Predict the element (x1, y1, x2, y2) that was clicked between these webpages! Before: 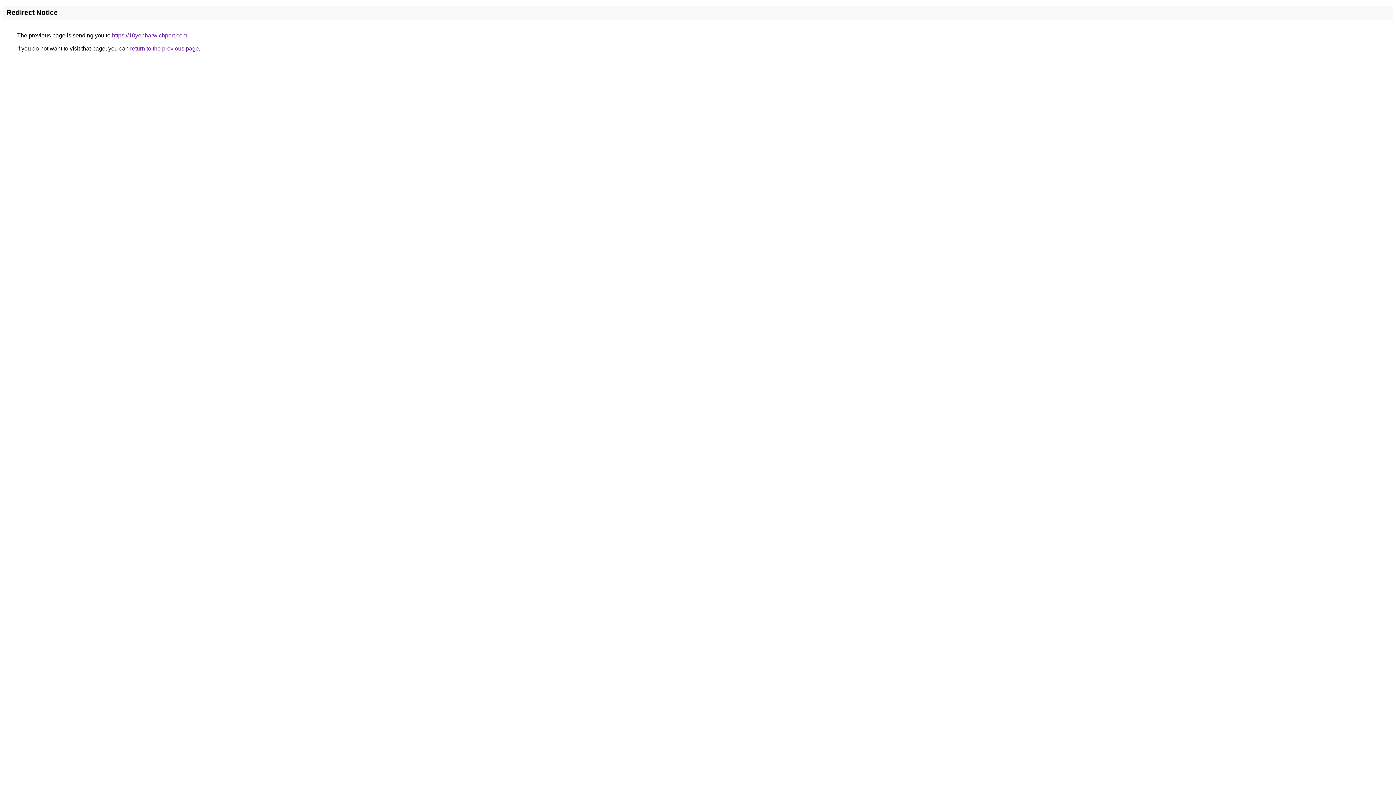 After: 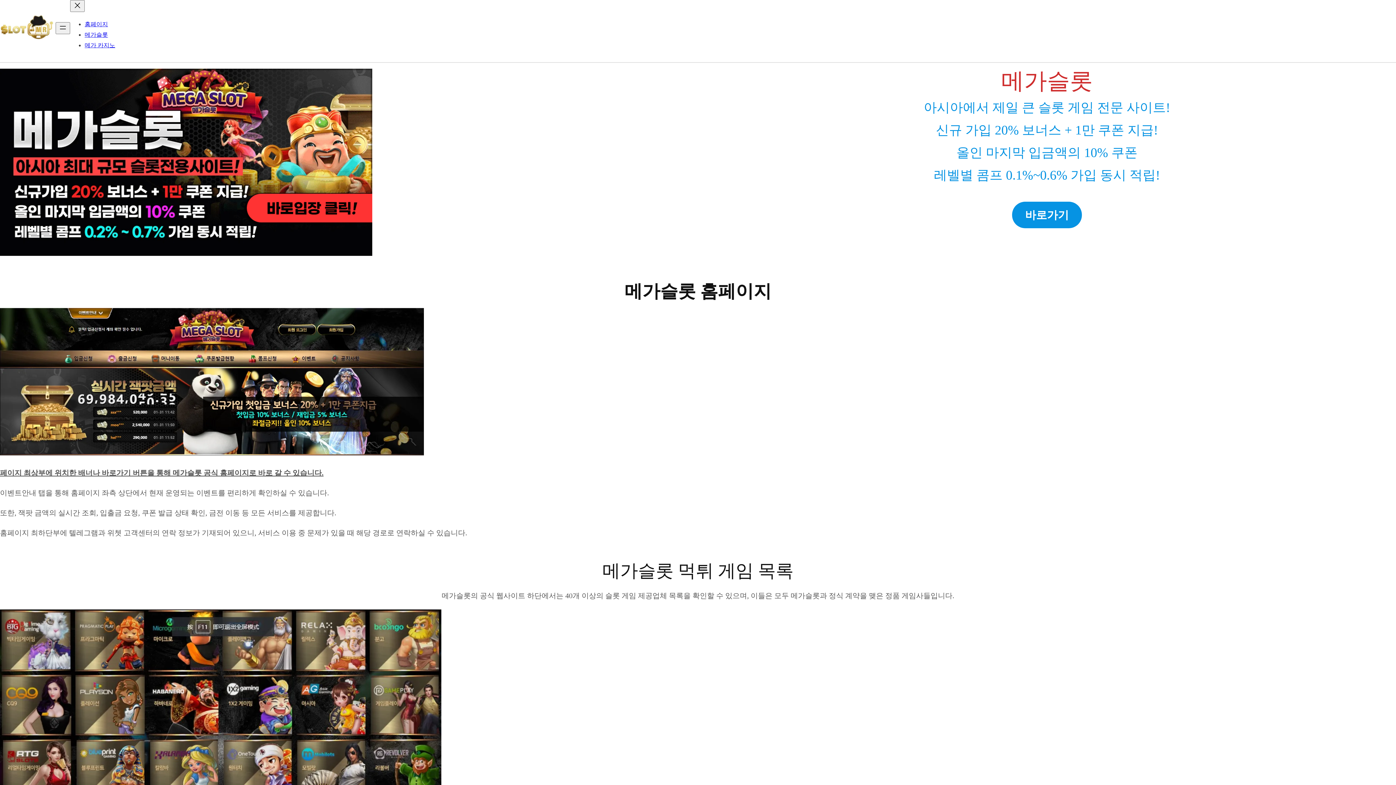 Action: label: https://10yenharwichport.com bbox: (112, 32, 187, 38)